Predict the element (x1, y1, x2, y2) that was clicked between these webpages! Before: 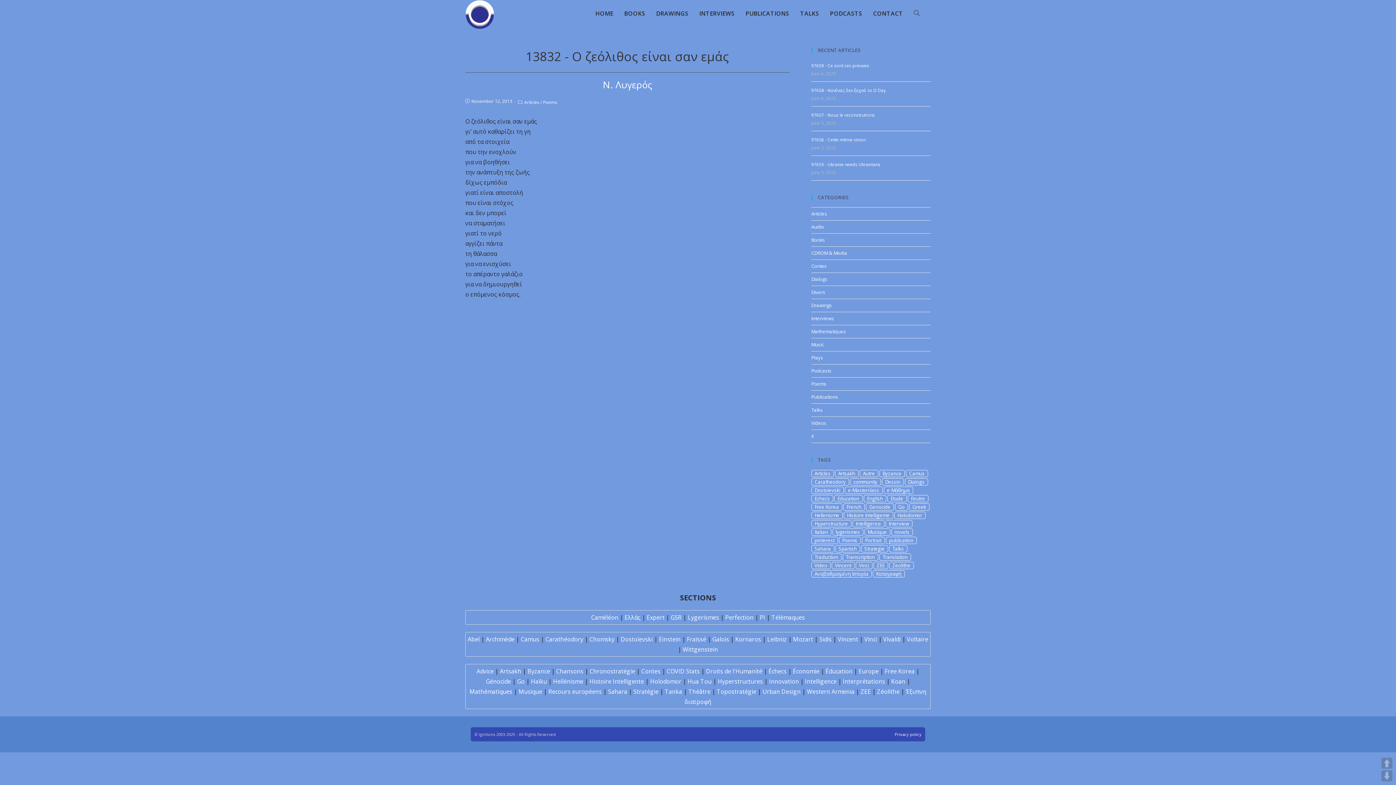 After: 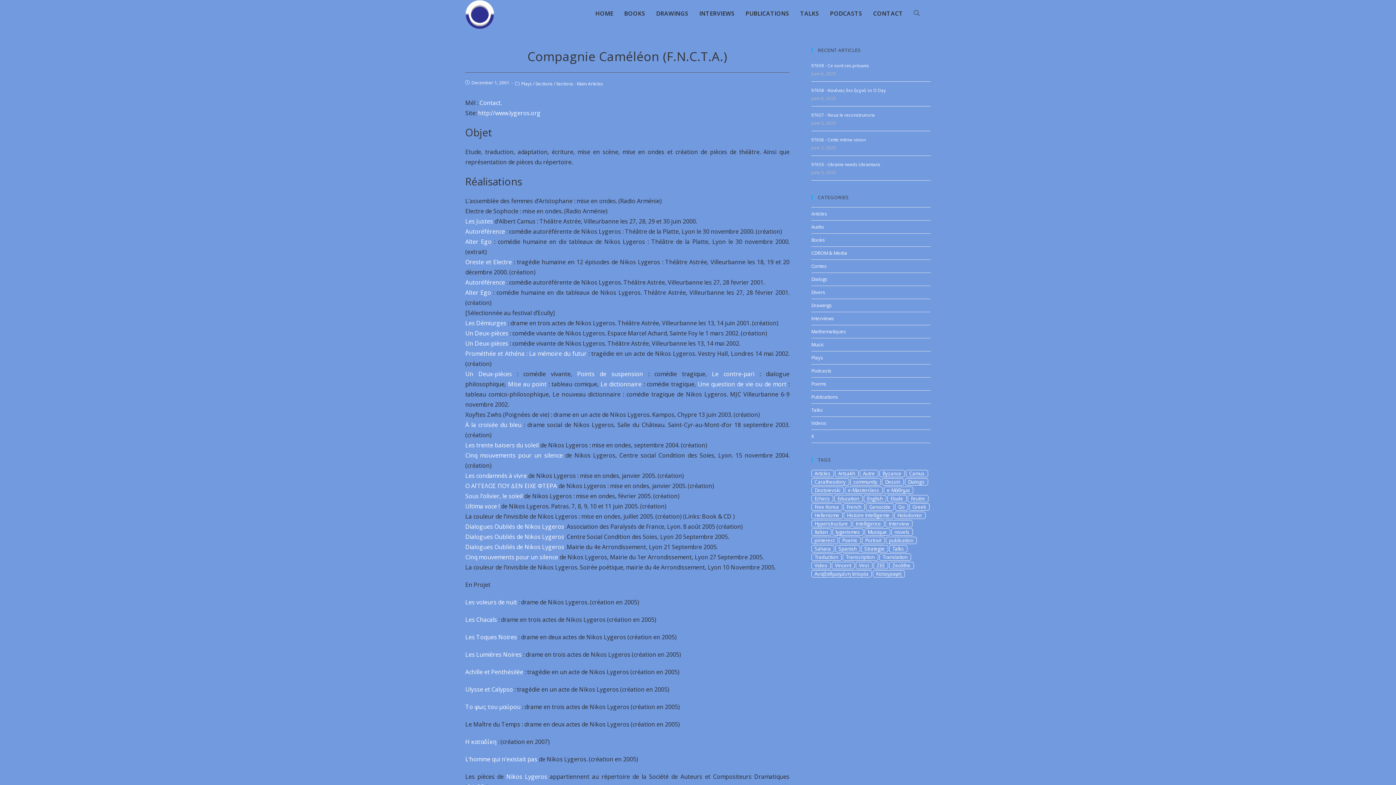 Action: label: Caméléon bbox: (591, 613, 618, 621)